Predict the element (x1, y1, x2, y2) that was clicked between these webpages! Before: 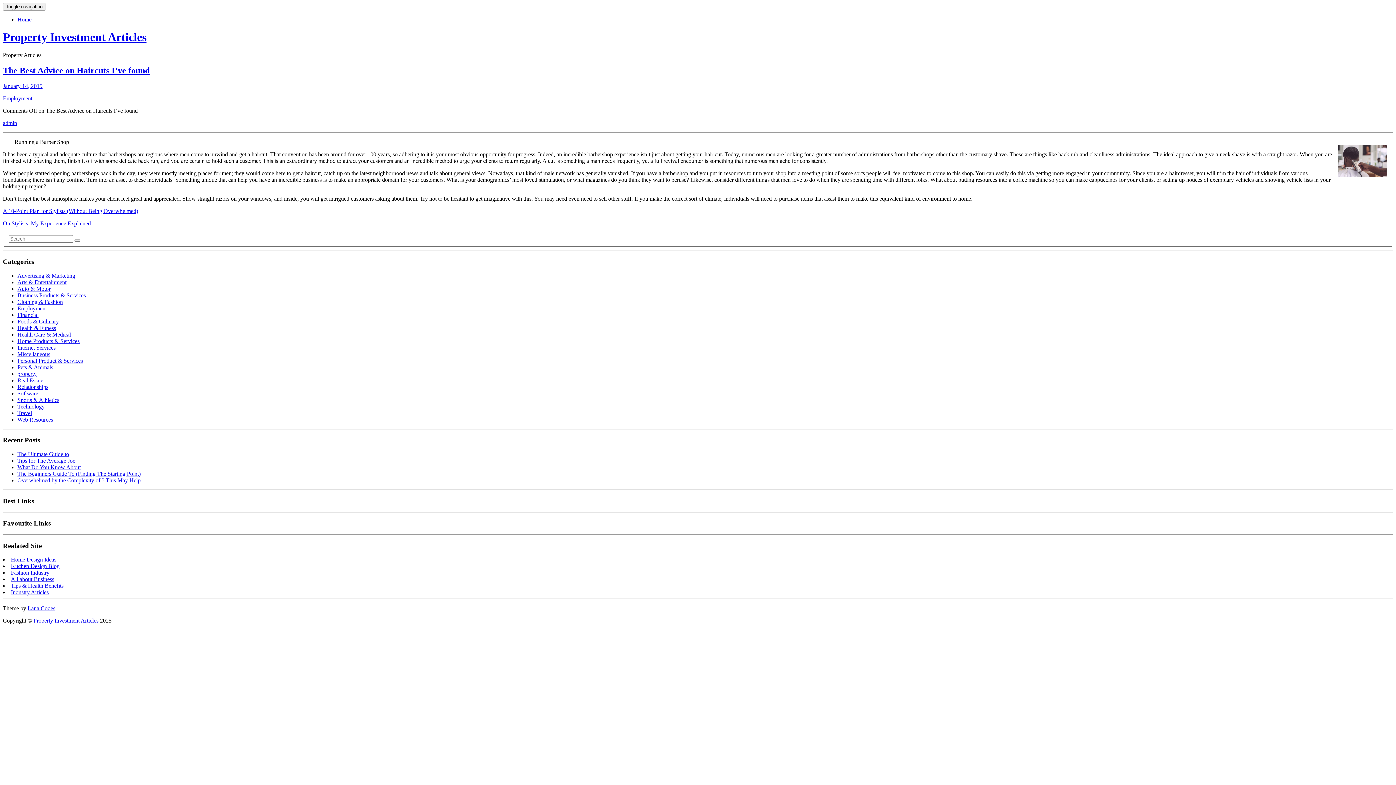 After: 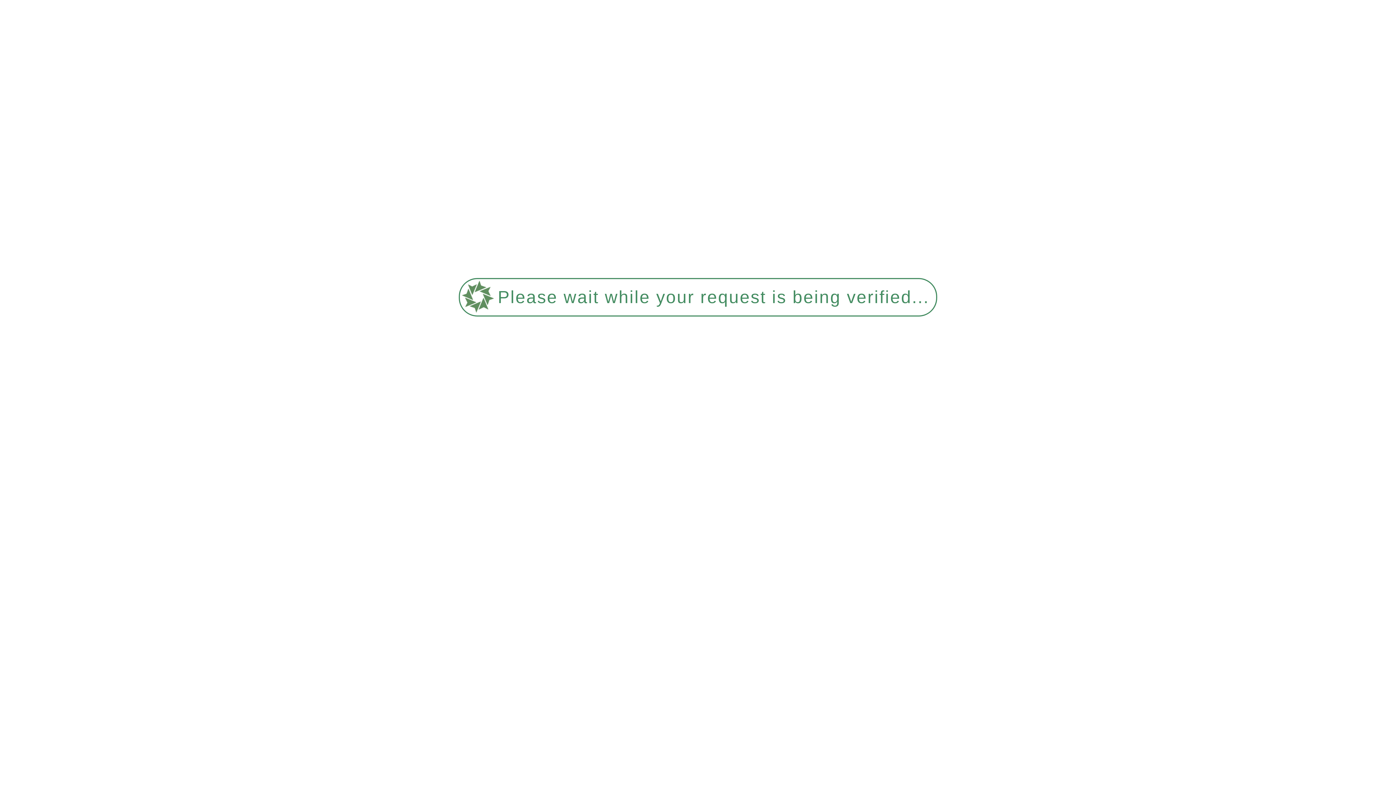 Action: label: Home bbox: (17, 16, 31, 22)